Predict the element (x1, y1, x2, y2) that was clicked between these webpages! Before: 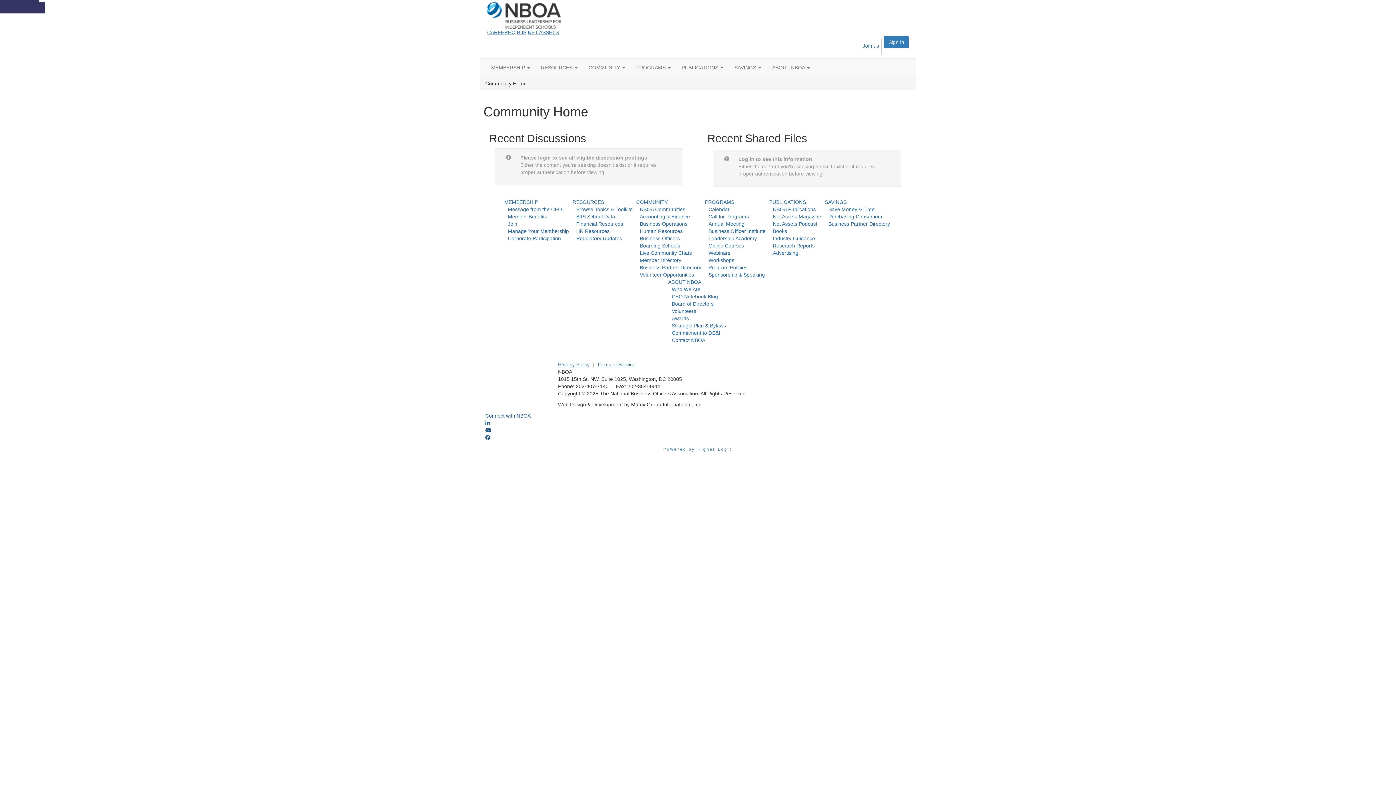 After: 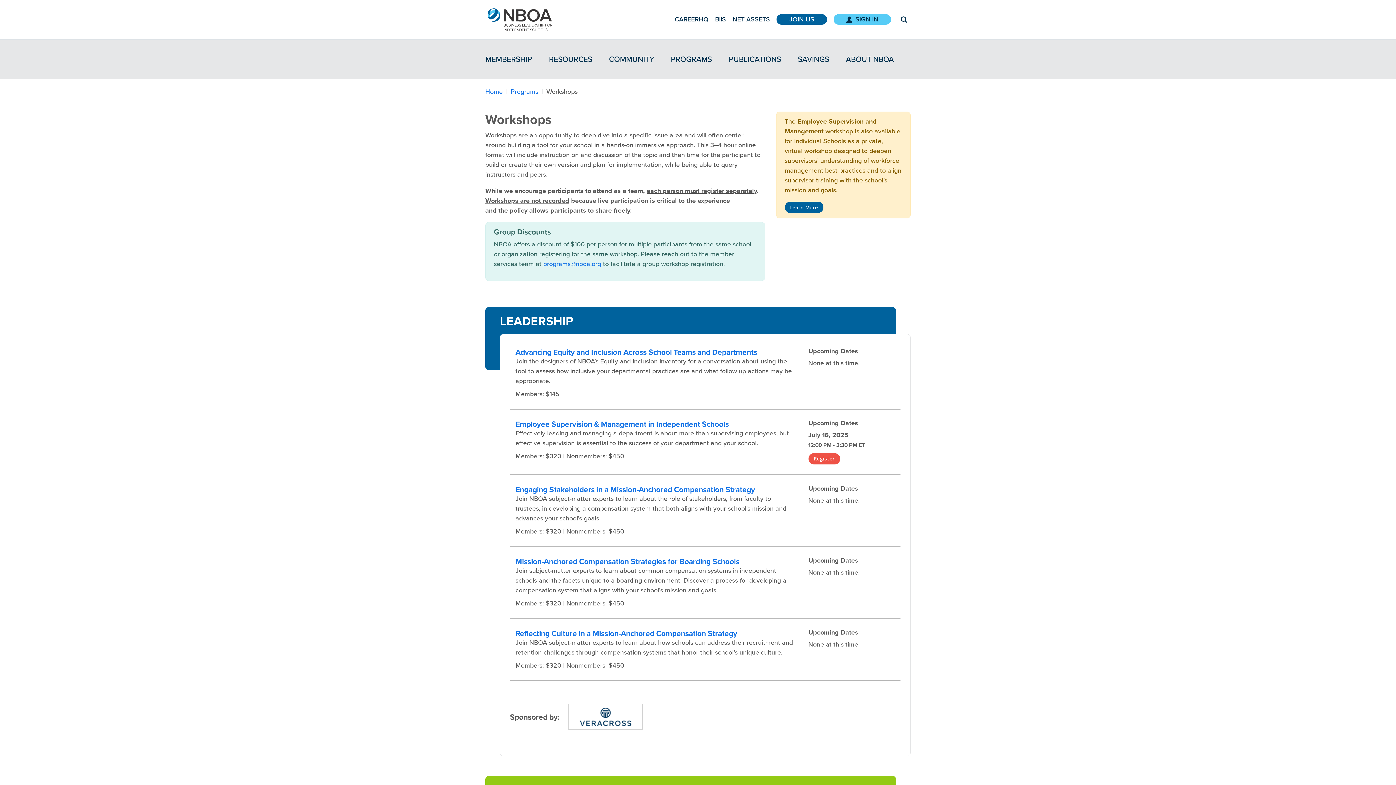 Action: bbox: (708, 257, 734, 263) label: Workshops